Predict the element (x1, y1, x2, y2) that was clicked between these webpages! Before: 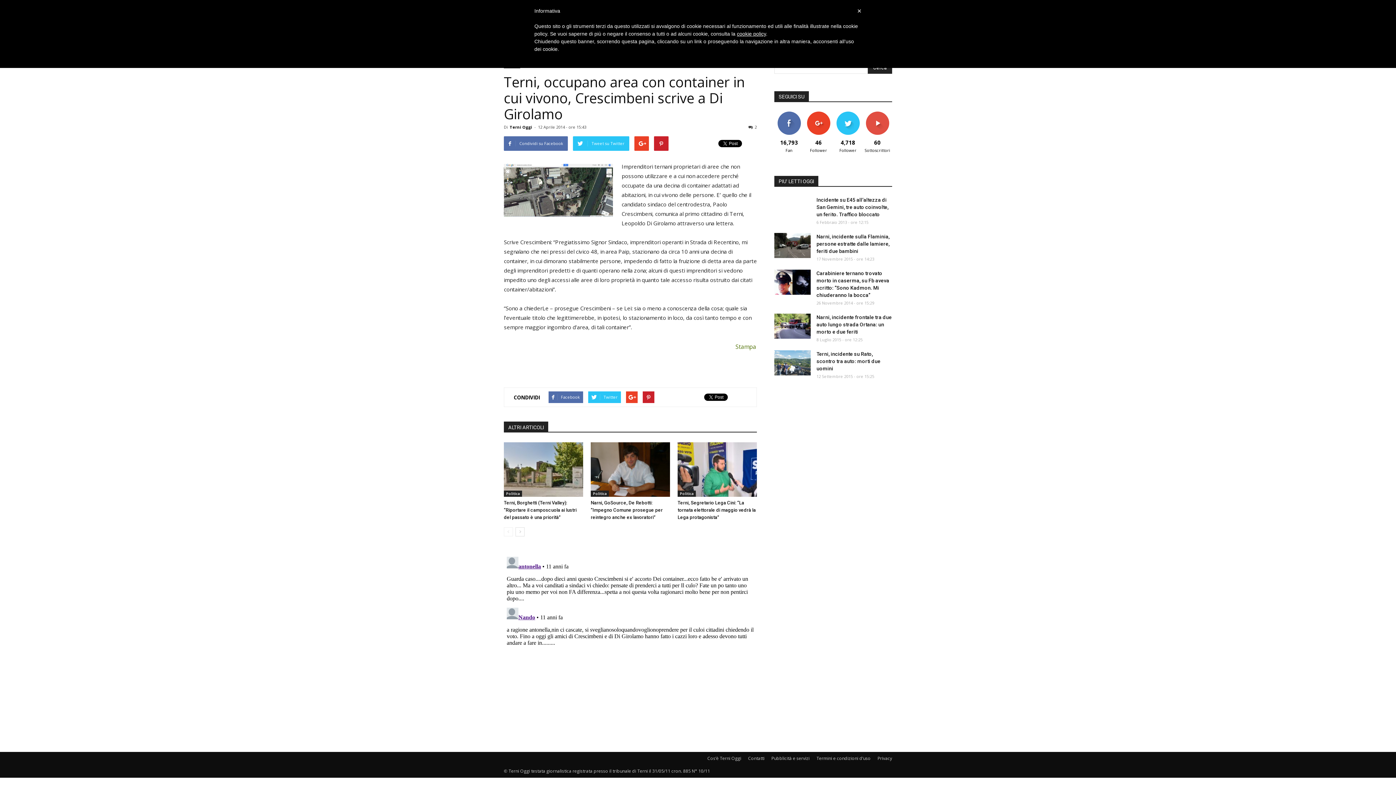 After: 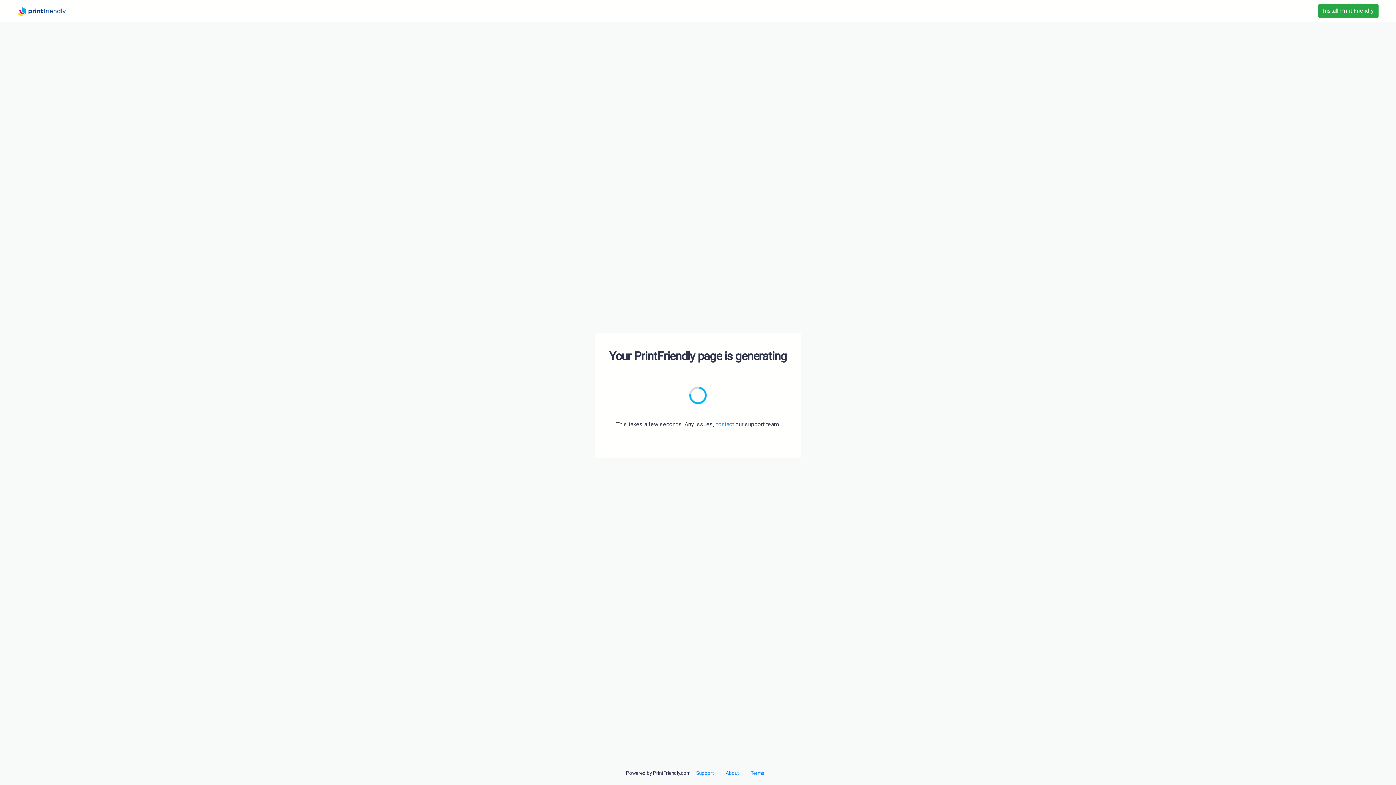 Action: label: Stampa bbox: (735, 342, 756, 350)